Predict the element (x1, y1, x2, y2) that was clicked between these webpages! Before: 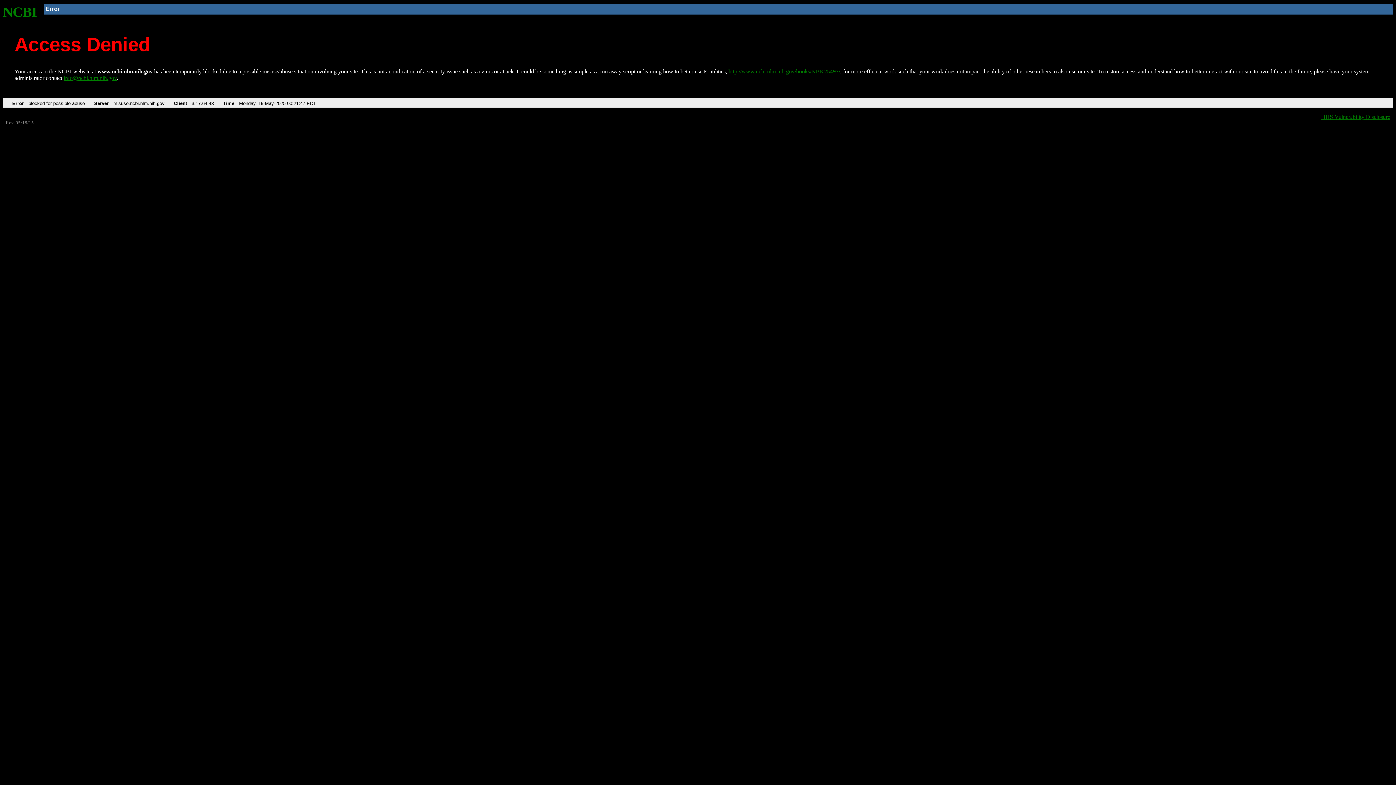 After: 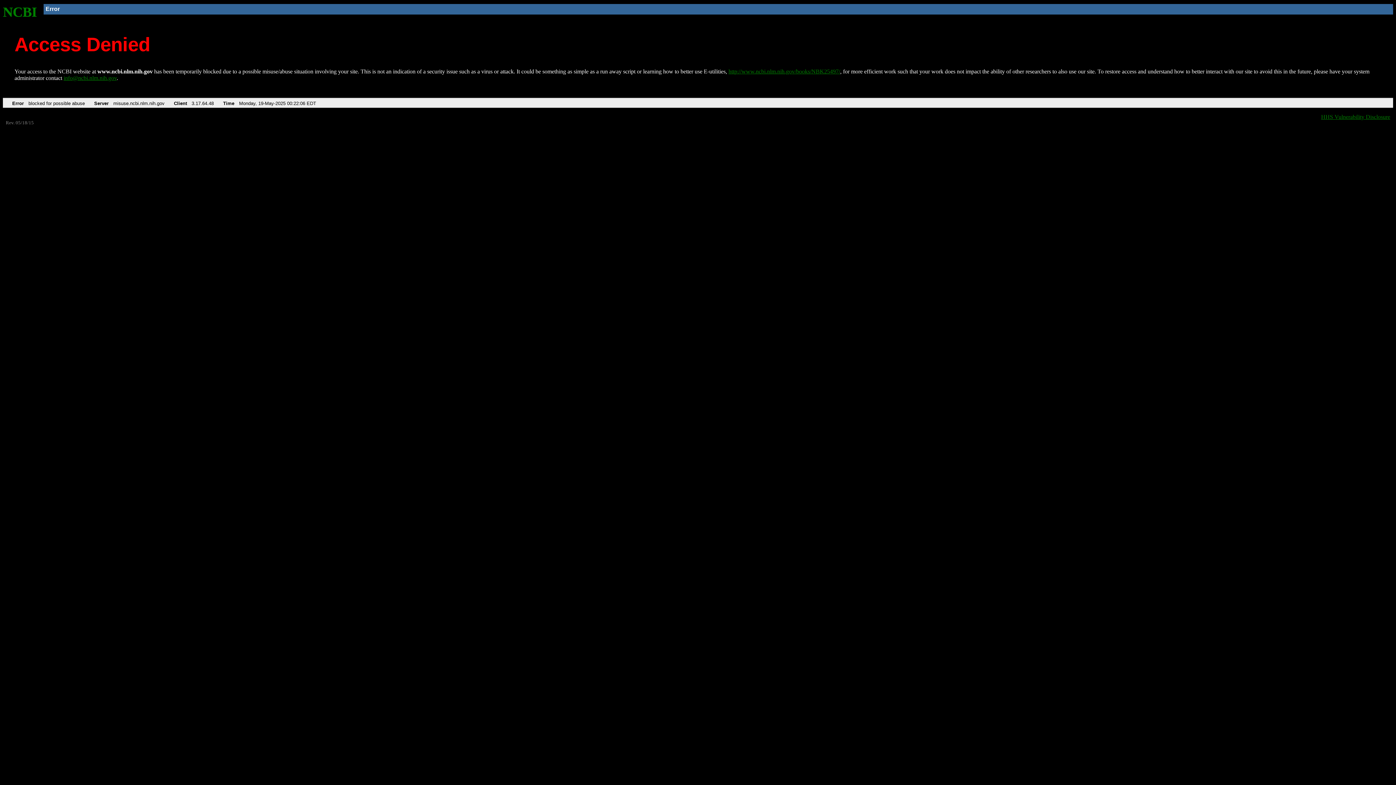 Action: label: http://www.ncbi.nlm.nih.gov/books/NBK25497/ bbox: (728, 68, 840, 74)